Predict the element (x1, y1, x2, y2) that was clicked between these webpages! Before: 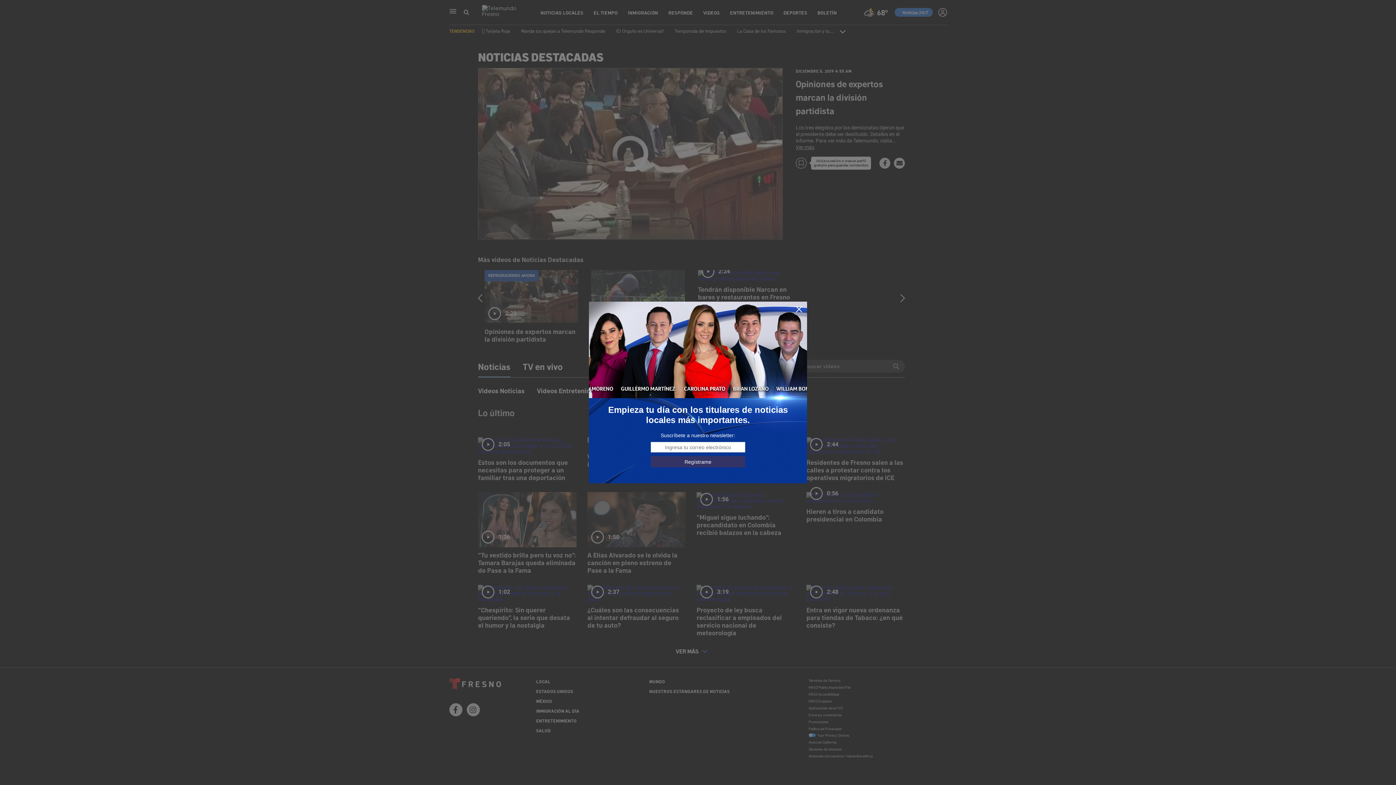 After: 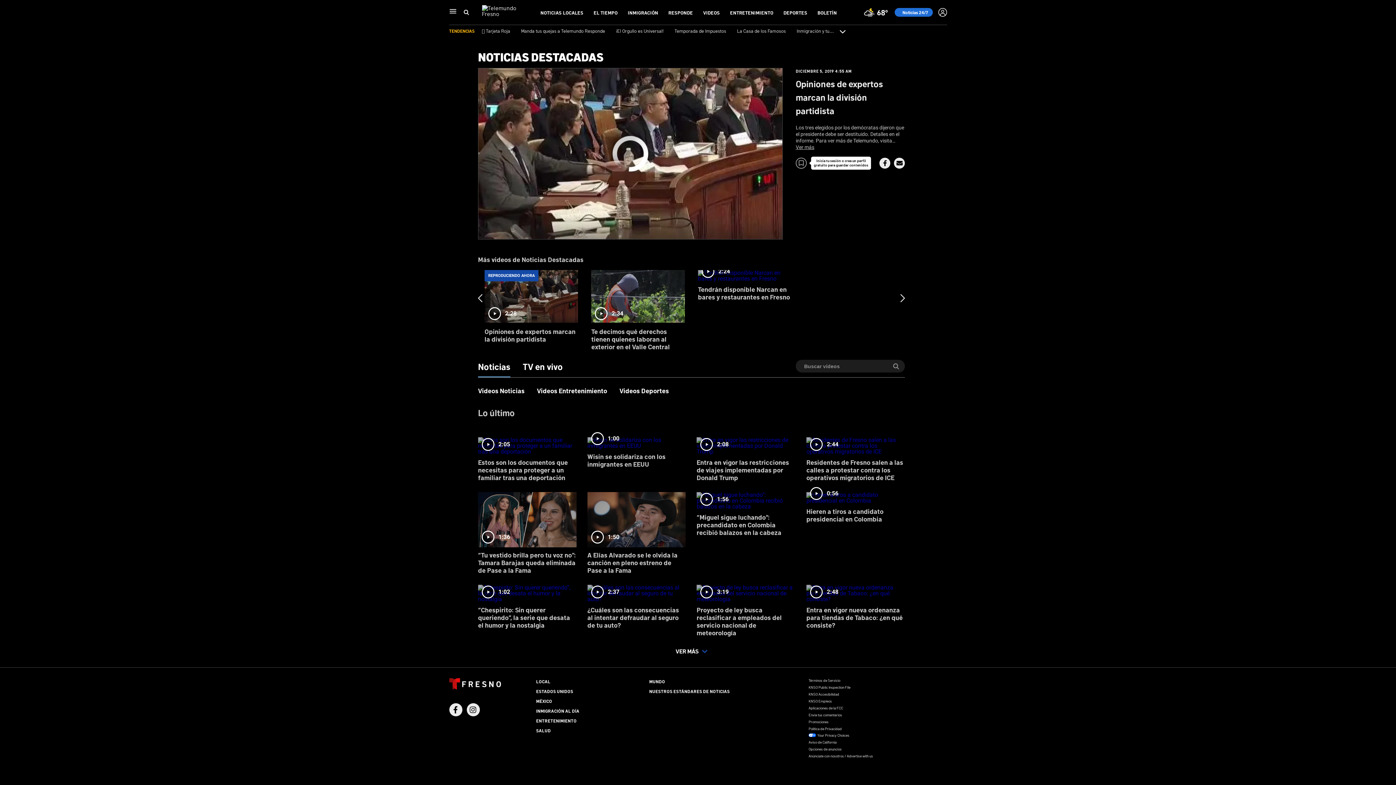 Action: bbox: (795, 305, 803, 313)